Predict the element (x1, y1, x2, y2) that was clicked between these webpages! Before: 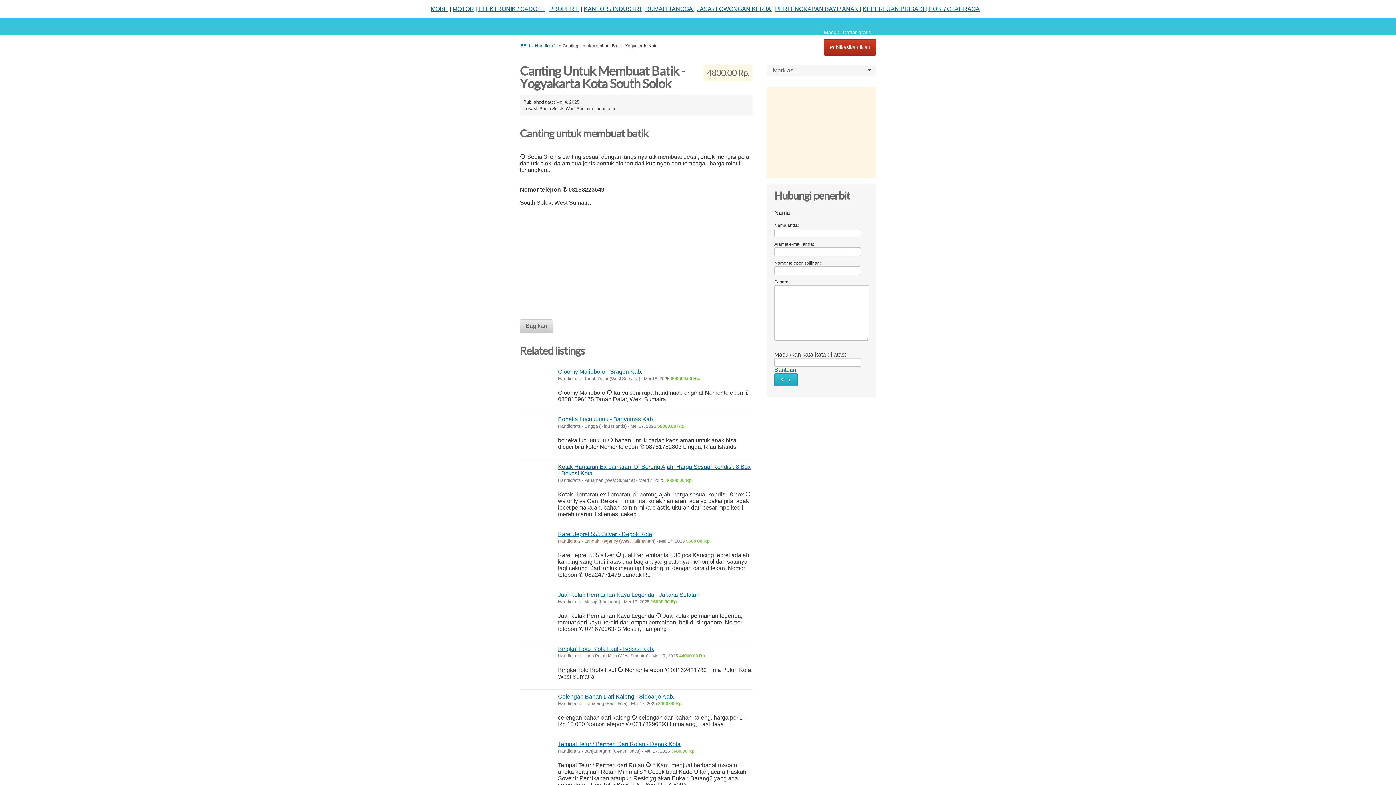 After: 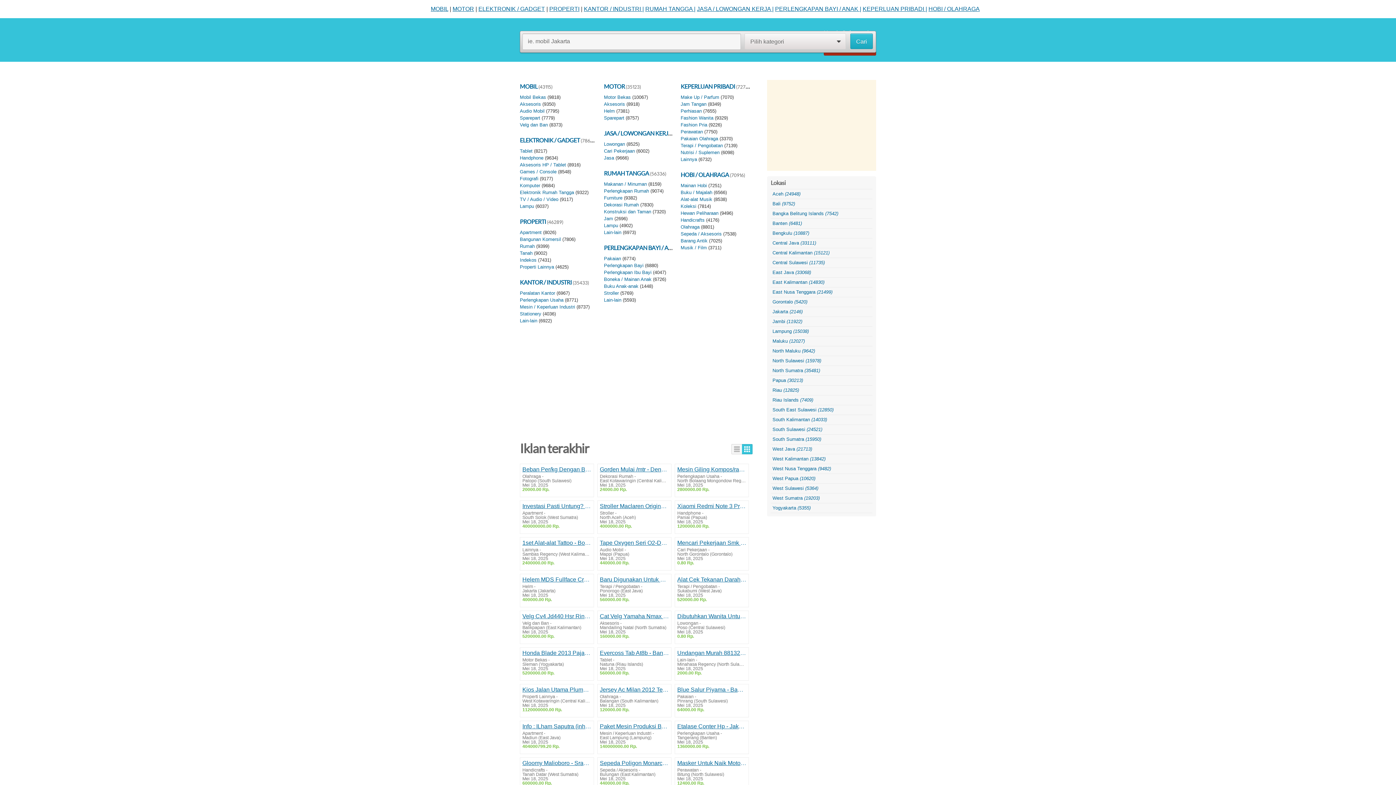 Action: bbox: (520, 43, 530, 48) label: BELI